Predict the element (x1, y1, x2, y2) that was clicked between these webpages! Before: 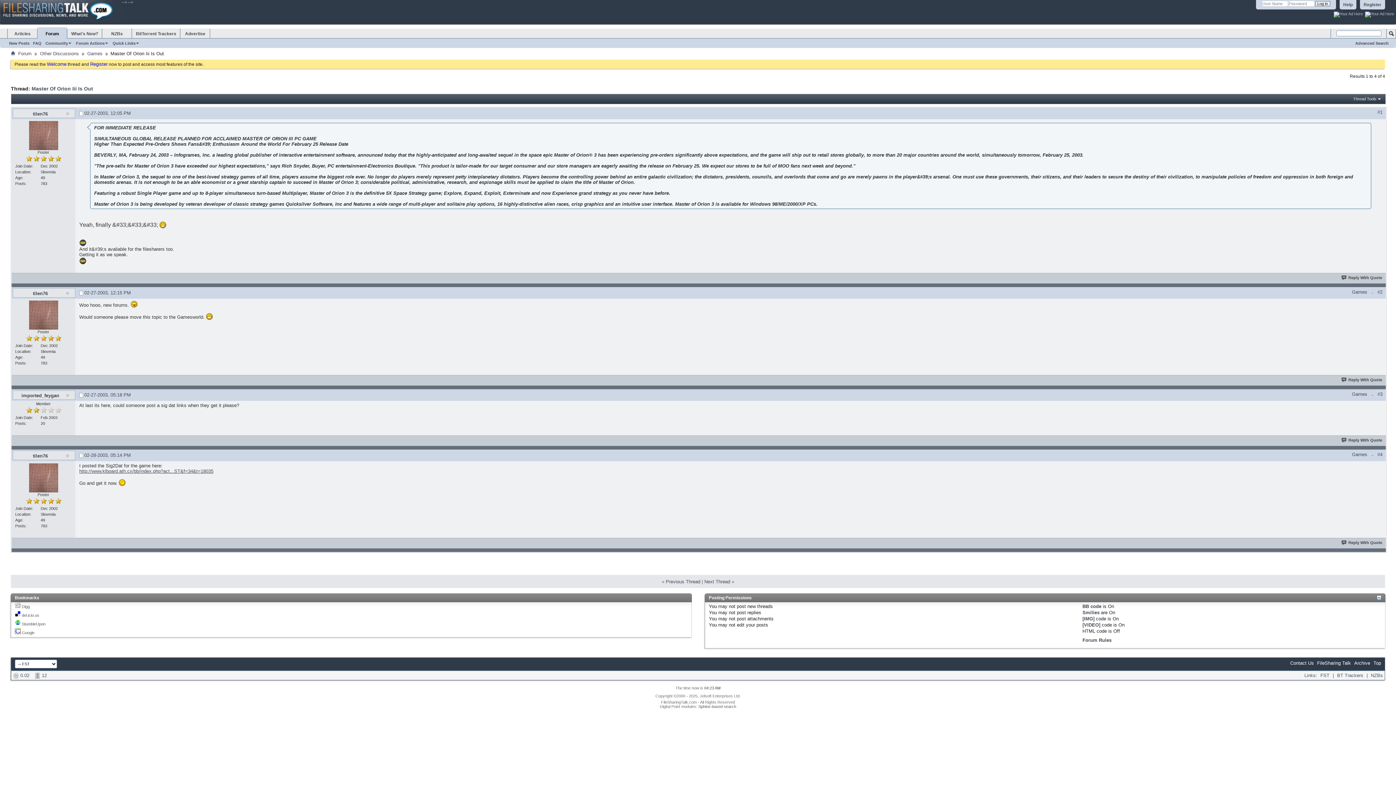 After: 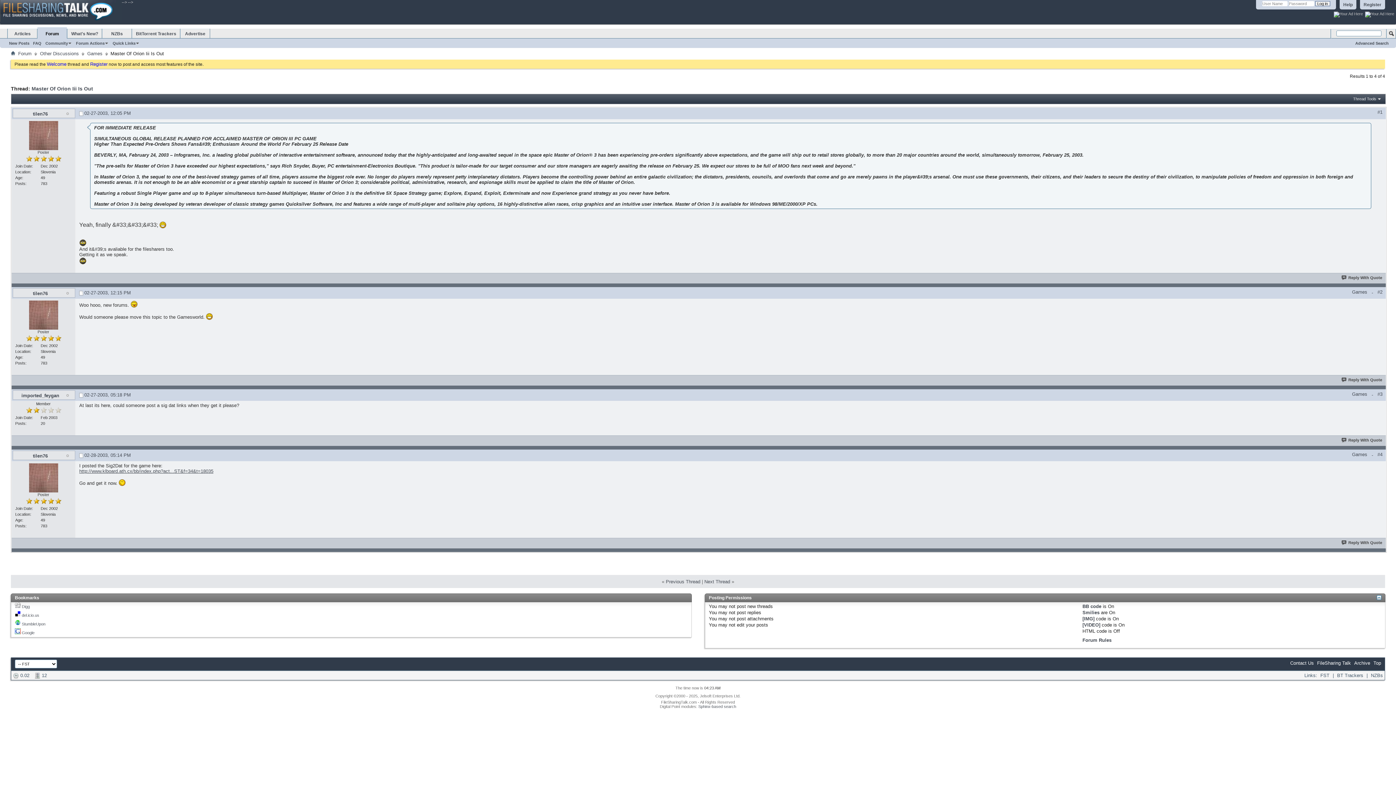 Action: bbox: (14, 604, 20, 608)